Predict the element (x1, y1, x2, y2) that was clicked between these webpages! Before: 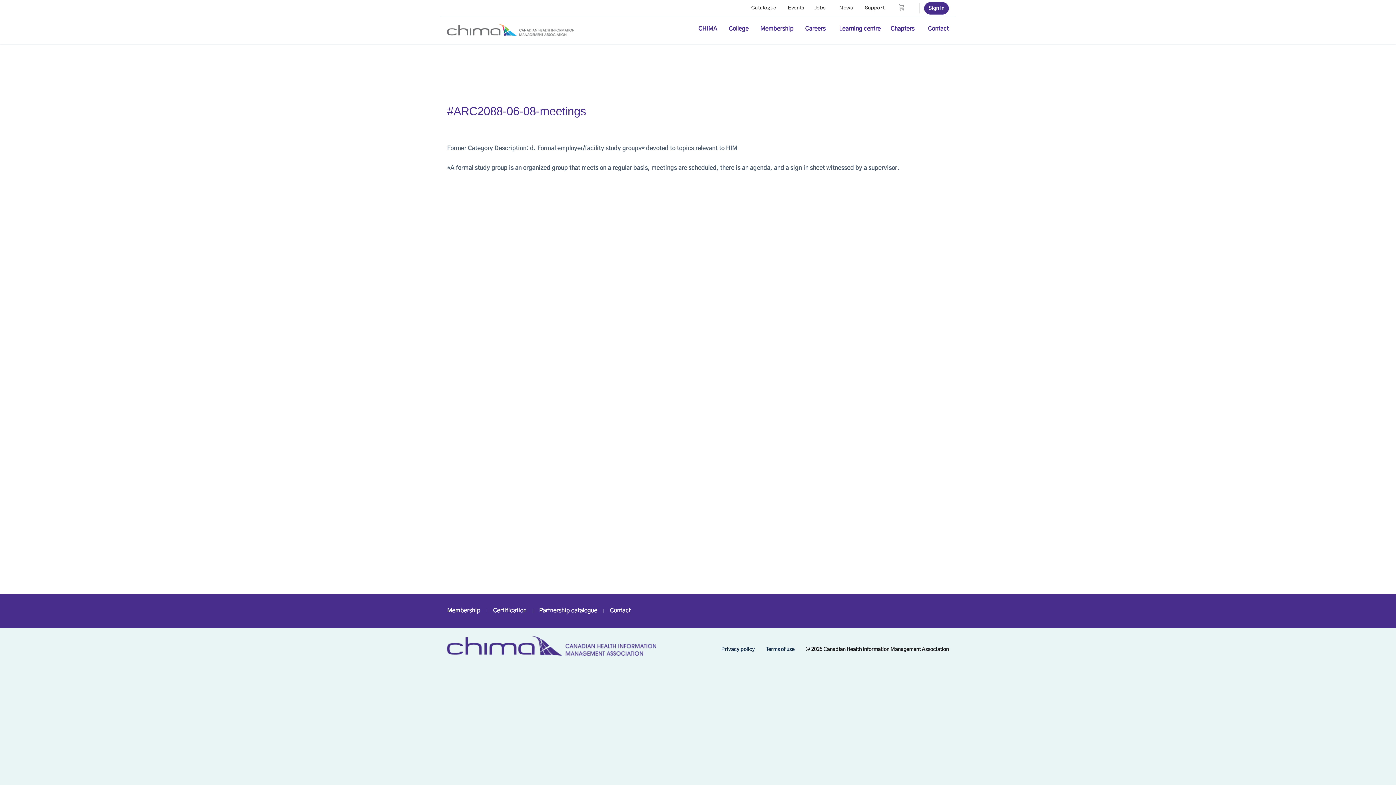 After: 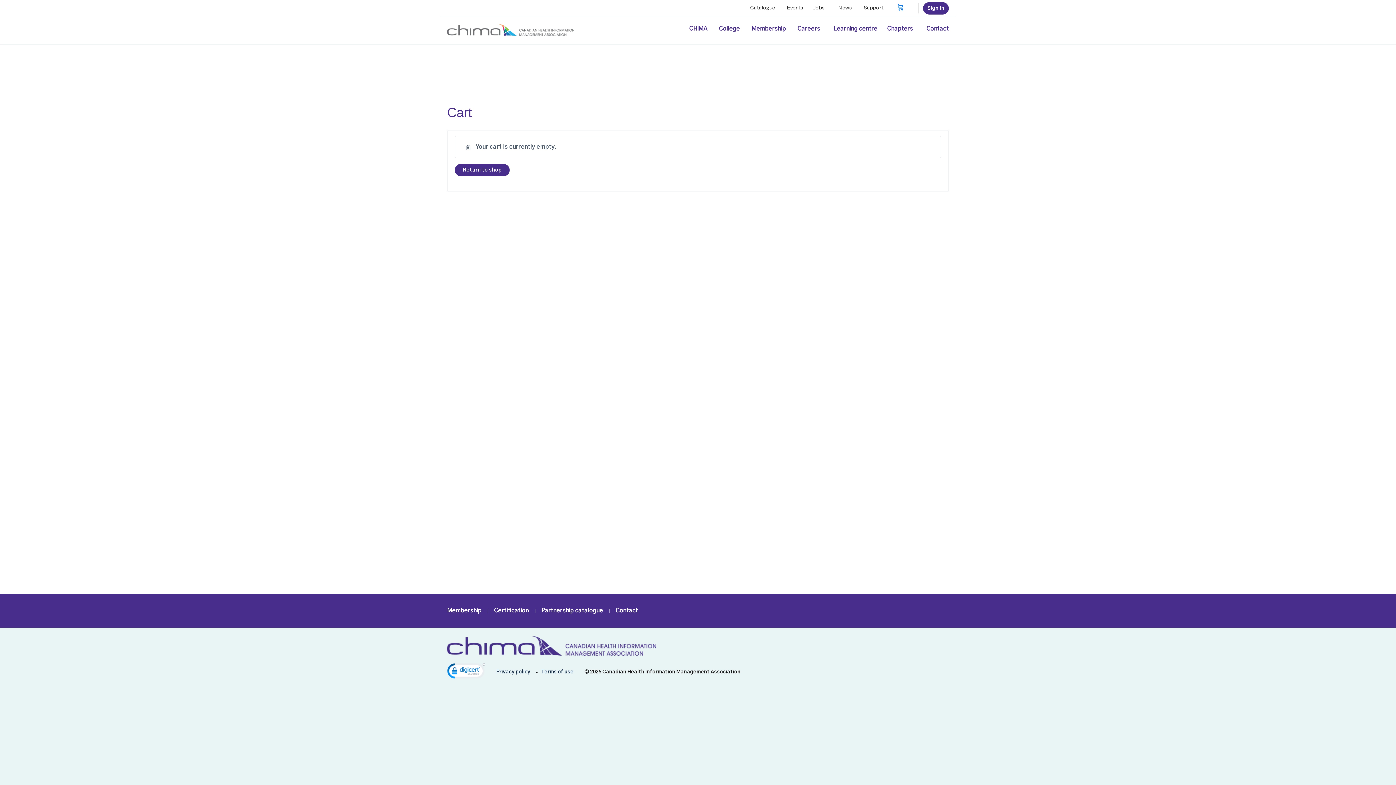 Action: bbox: (896, 0, 909, 16)